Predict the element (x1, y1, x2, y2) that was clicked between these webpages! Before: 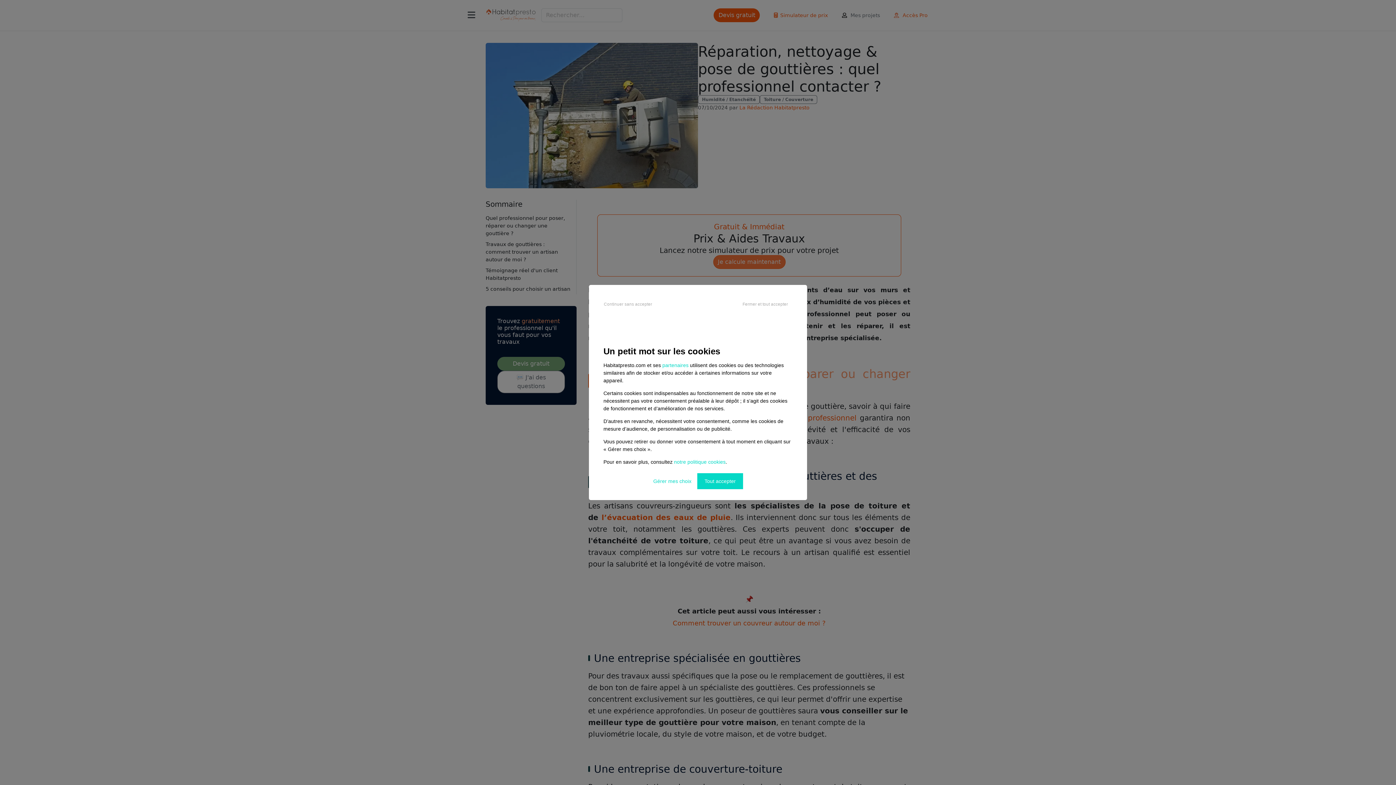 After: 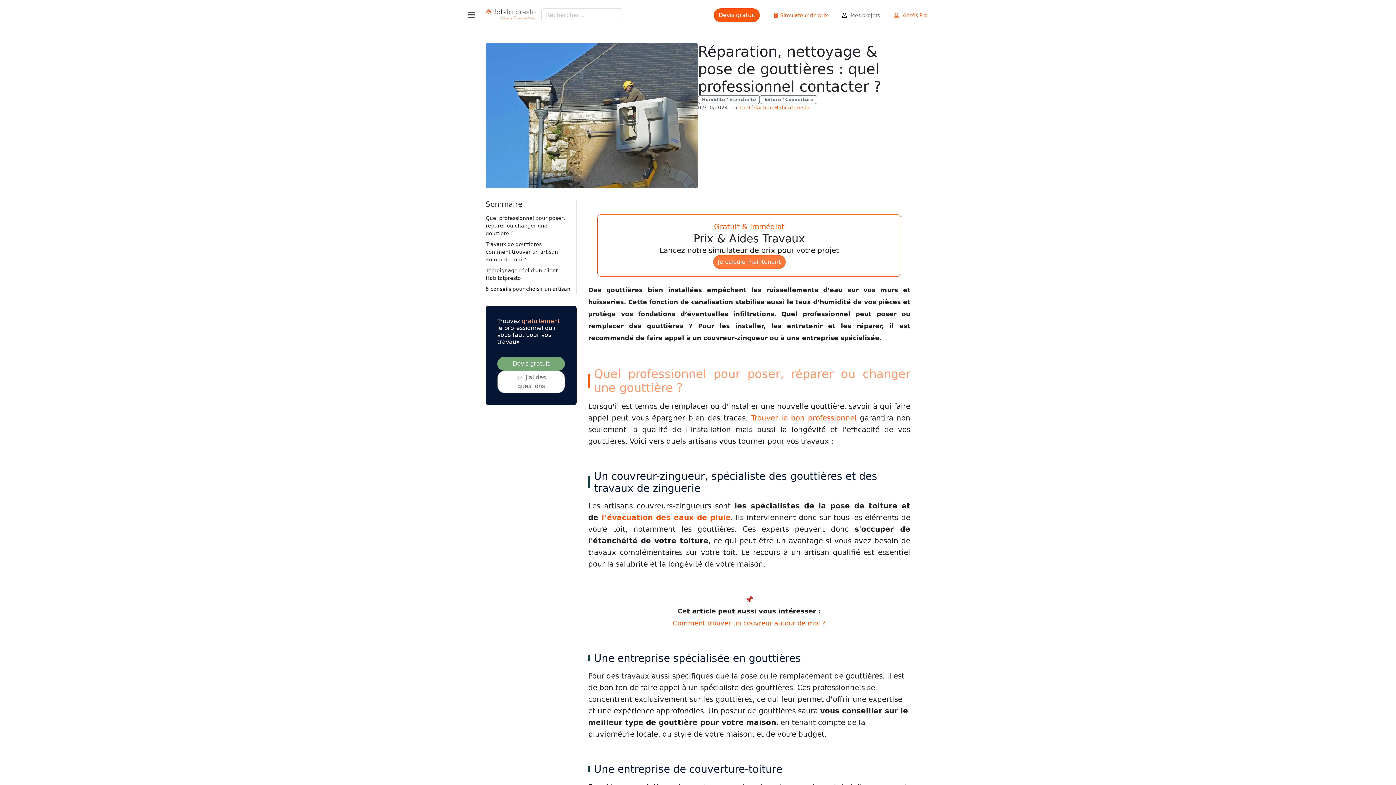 Action: bbox: (697, 473, 743, 489) label: Tout accepter